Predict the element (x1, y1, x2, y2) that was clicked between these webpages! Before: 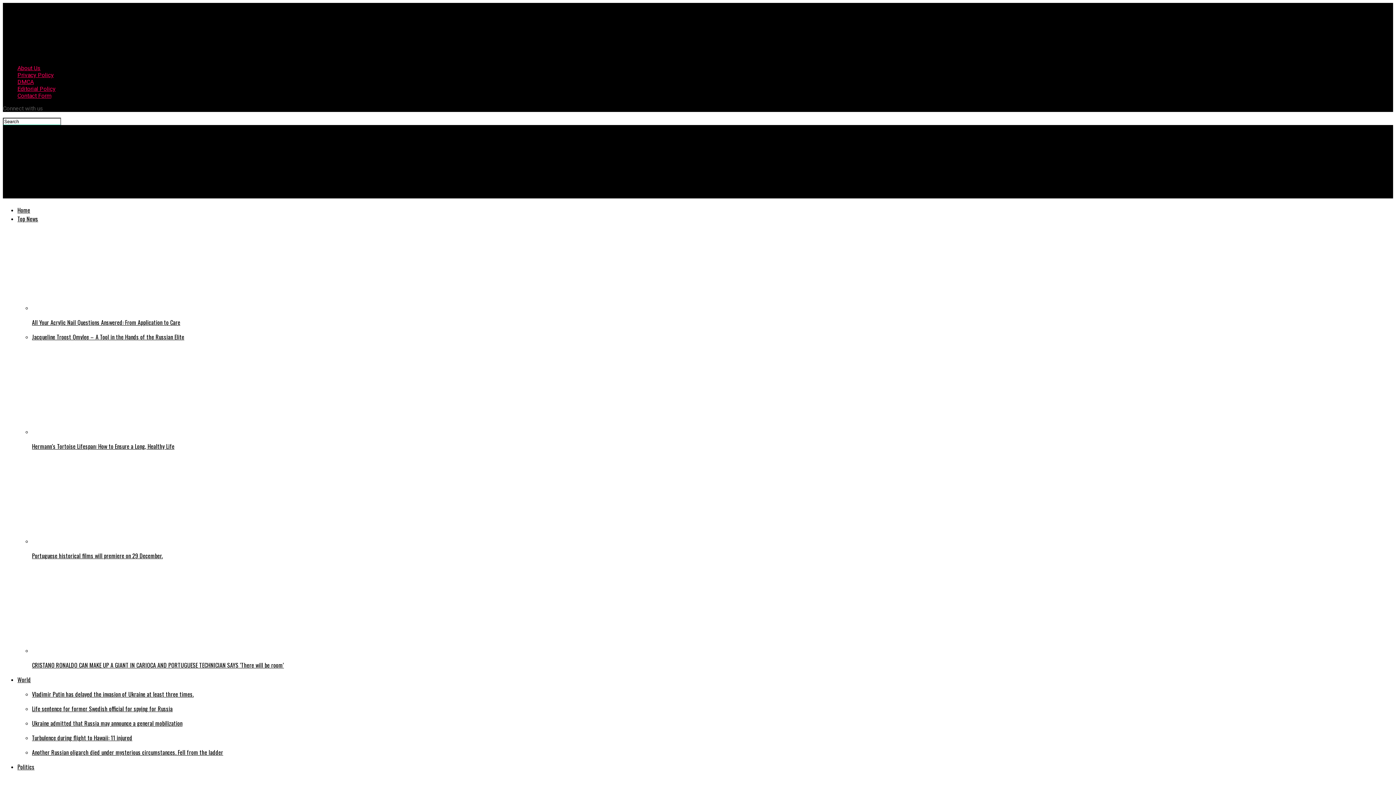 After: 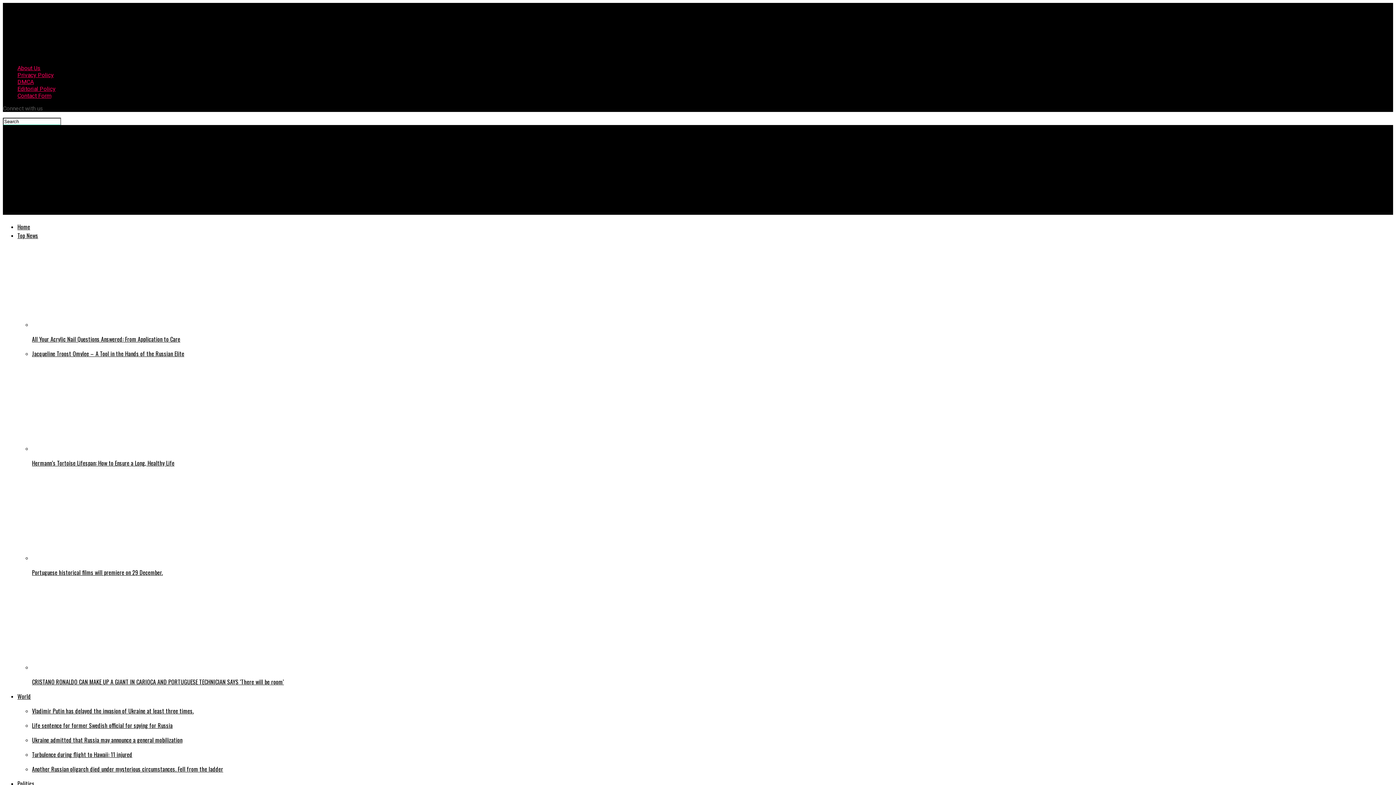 Action: bbox: (32, 733, 1393, 742) label: Turbulence during flight to Hawaii: 11 injured